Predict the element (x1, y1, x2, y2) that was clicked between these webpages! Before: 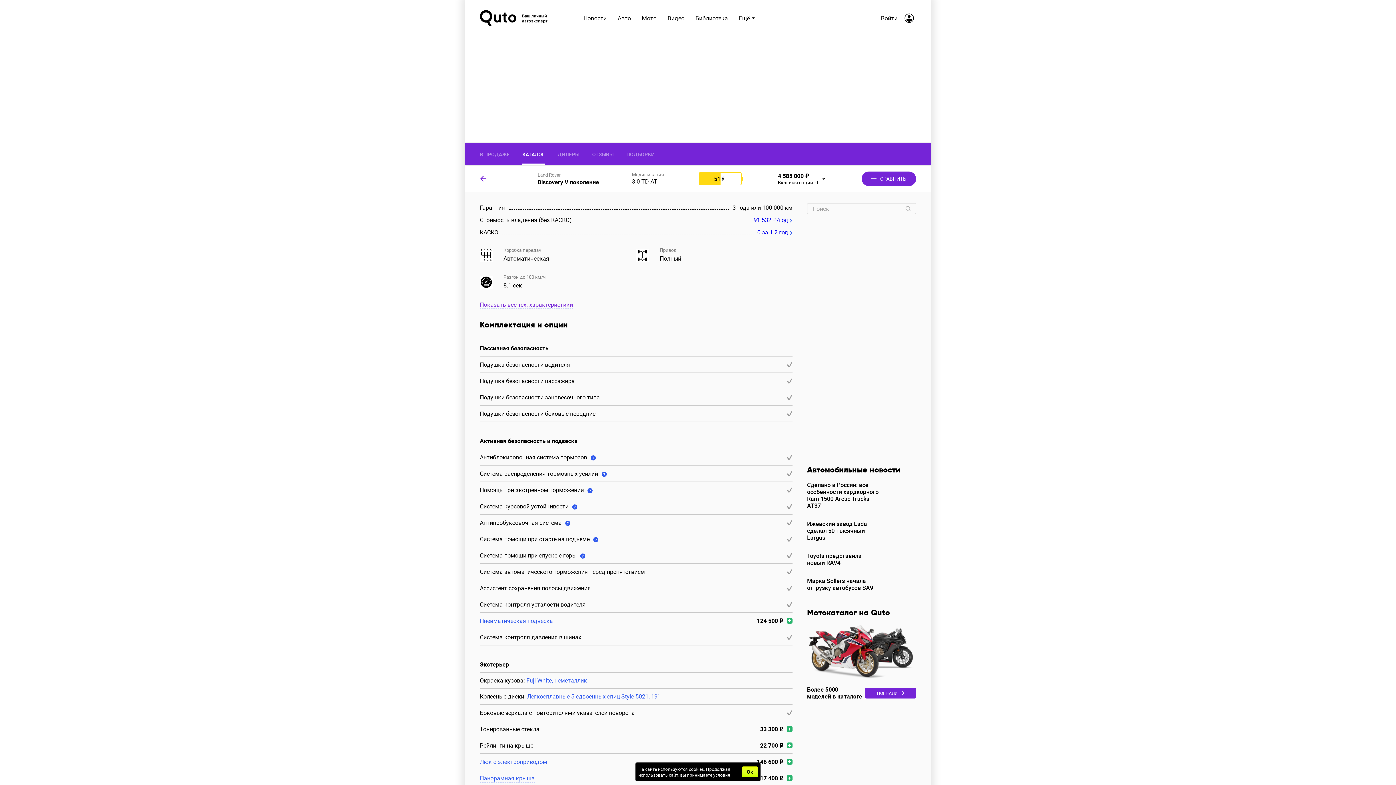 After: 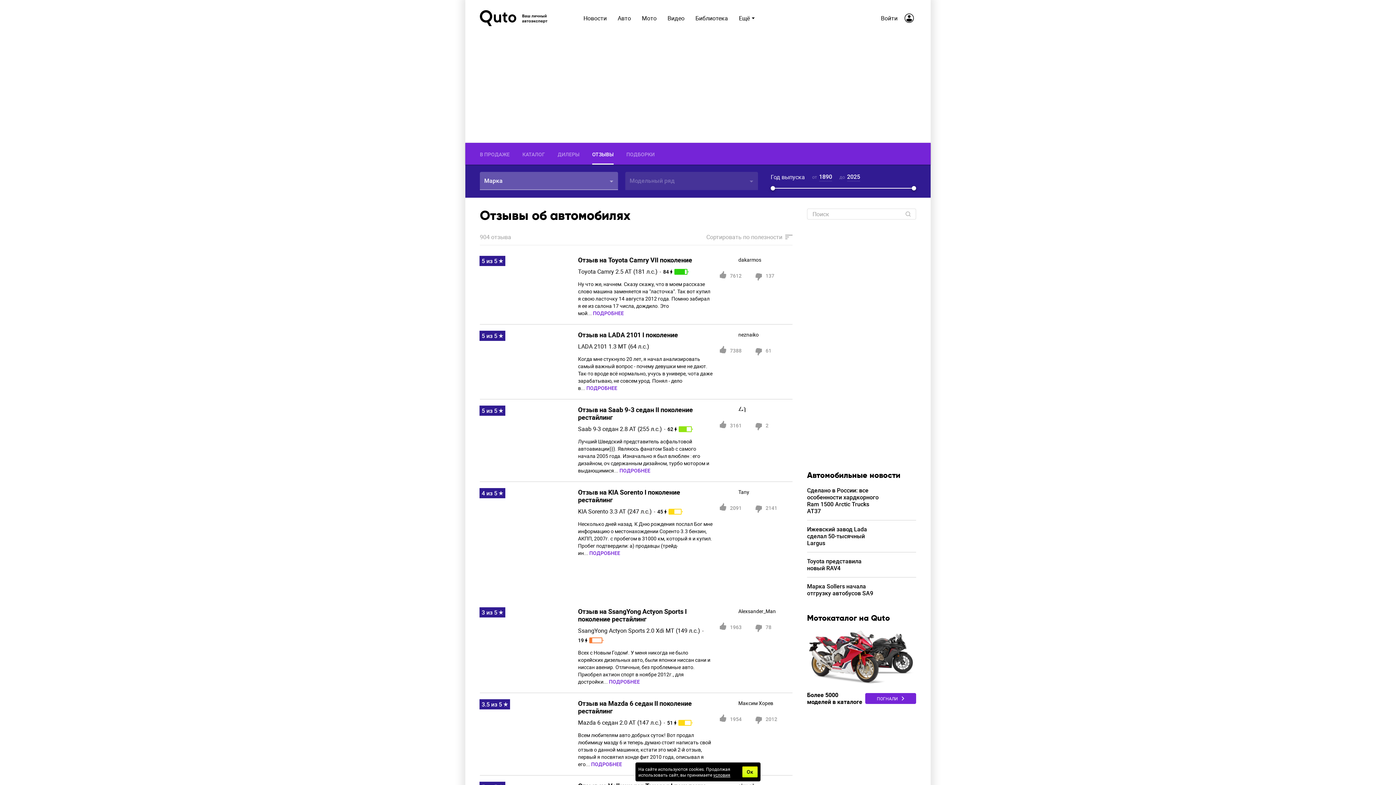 Action: label: ОТЗЫВЫ bbox: (592, 142, 613, 164)